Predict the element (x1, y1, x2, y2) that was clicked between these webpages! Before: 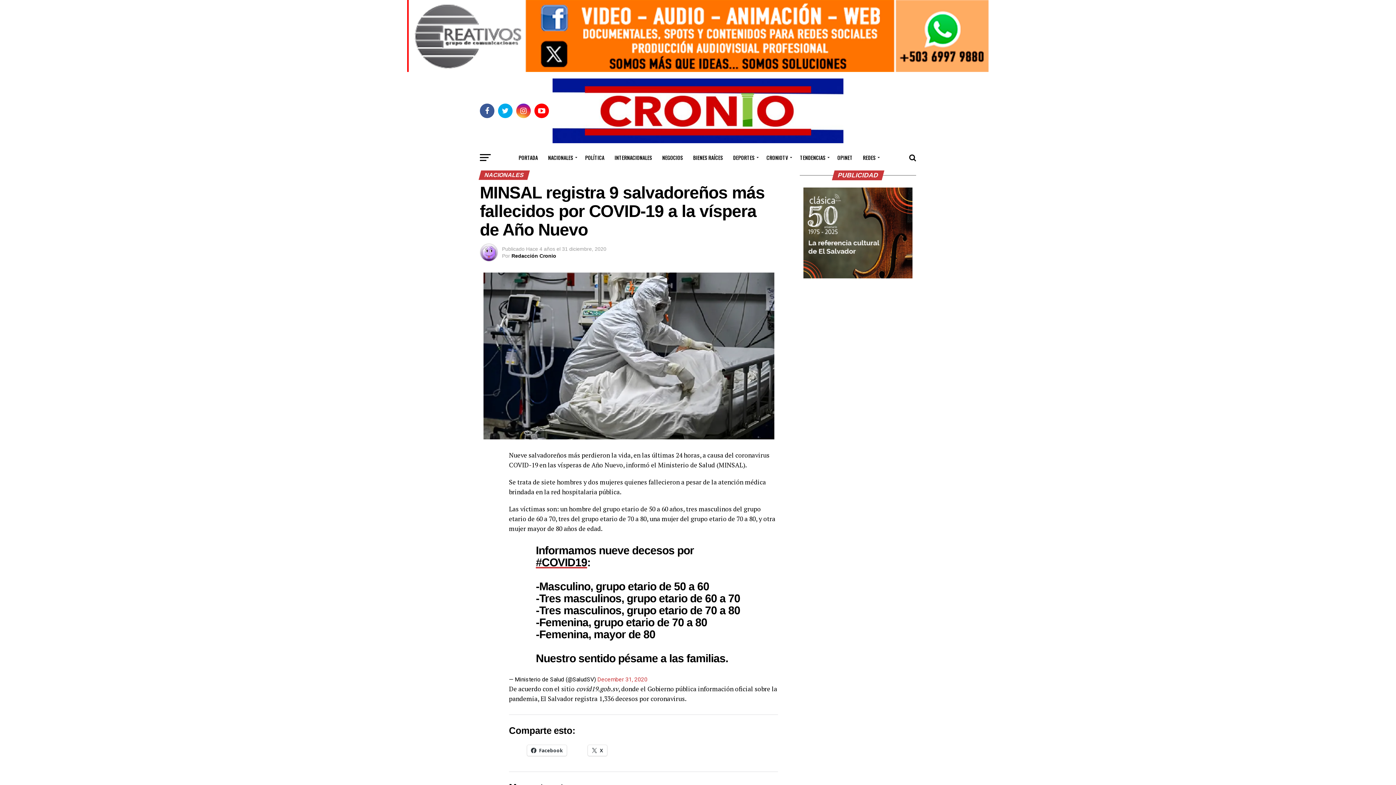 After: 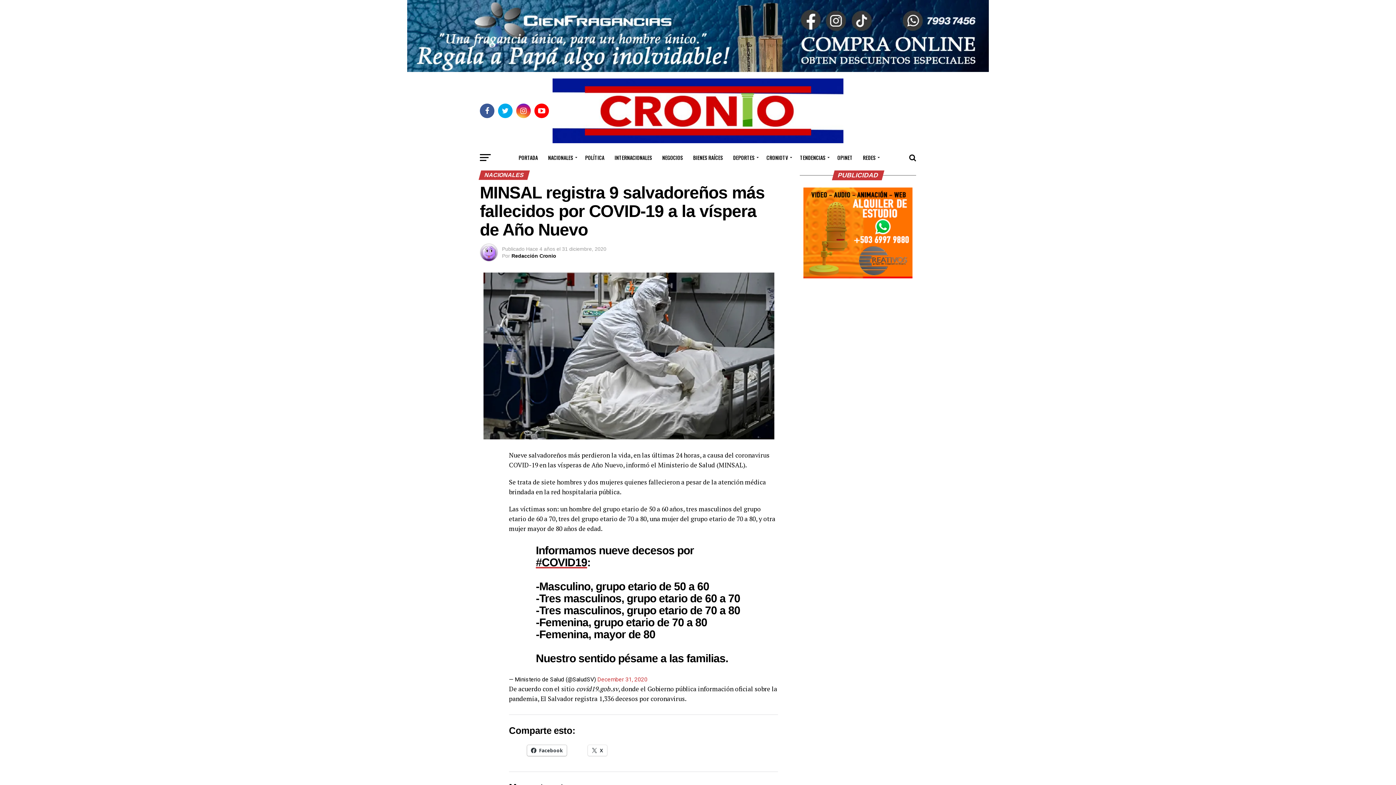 Action: label: Facebook bbox: (527, 745, 566, 756)